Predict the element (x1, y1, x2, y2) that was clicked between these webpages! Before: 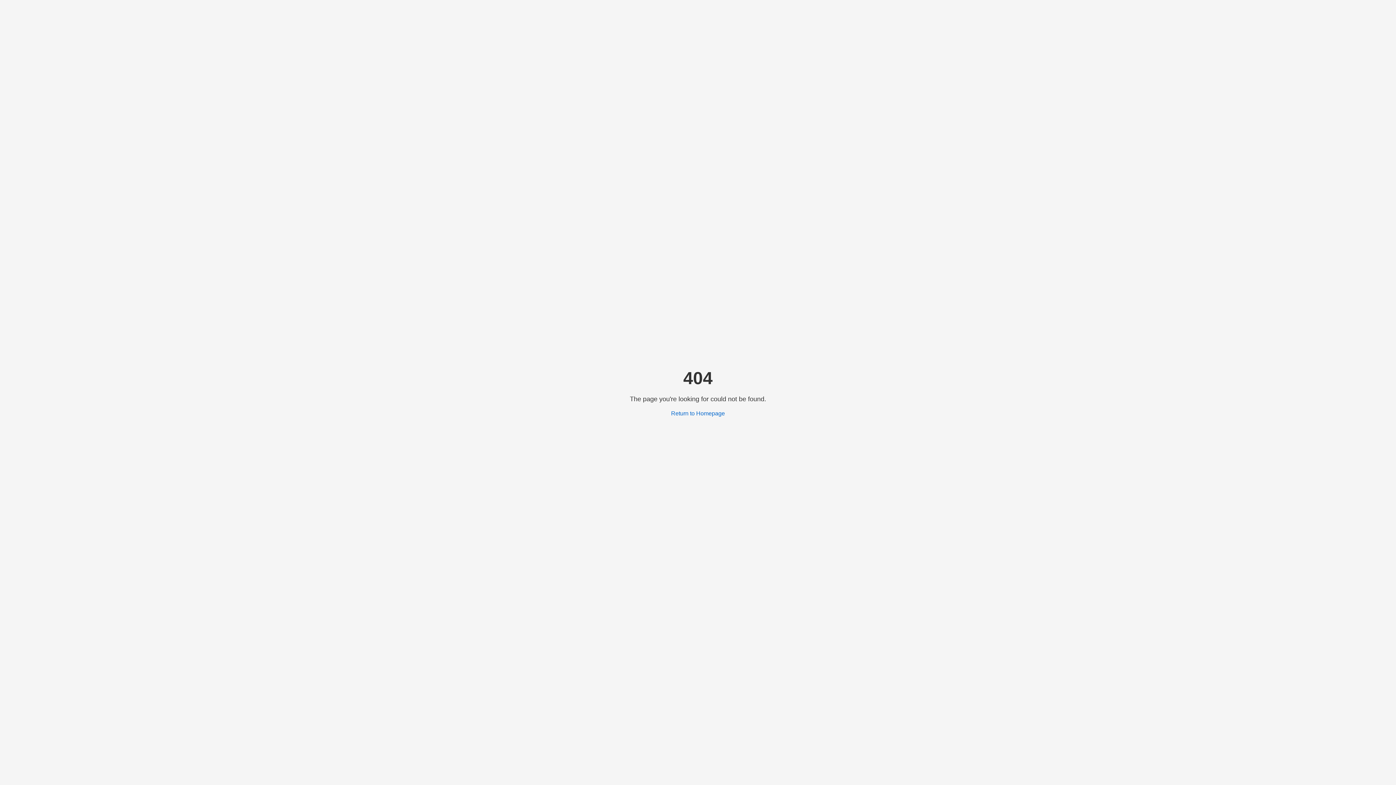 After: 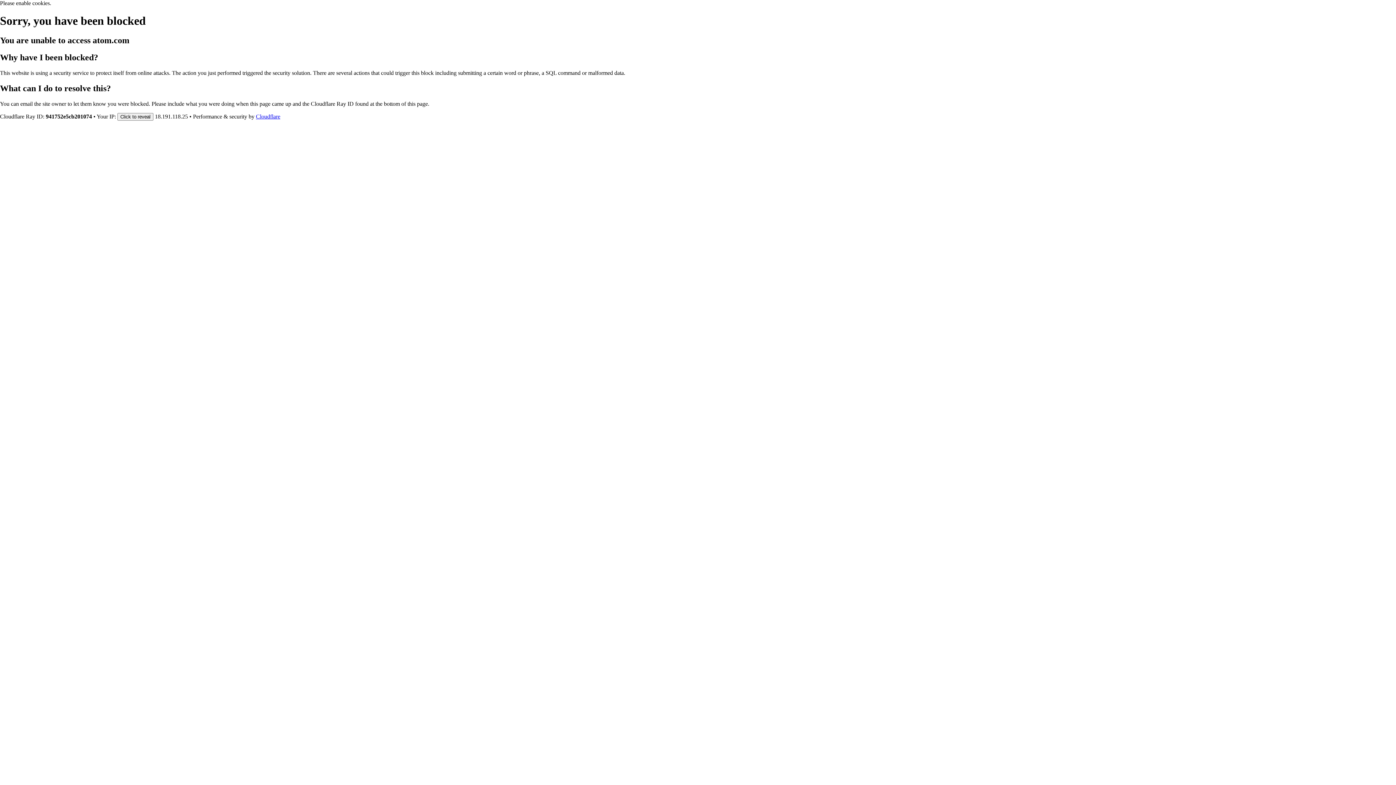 Action: bbox: (671, 410, 725, 416) label: Return to Homepage